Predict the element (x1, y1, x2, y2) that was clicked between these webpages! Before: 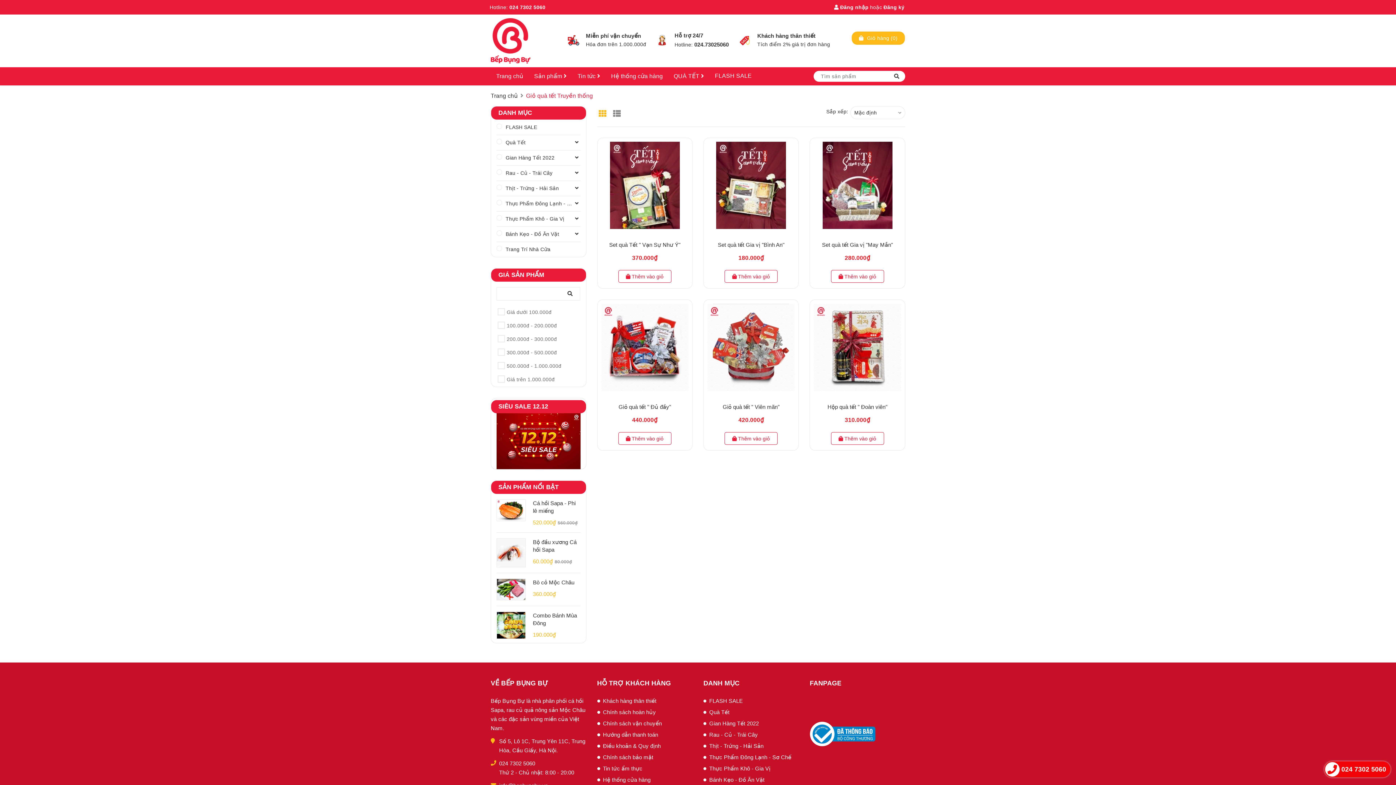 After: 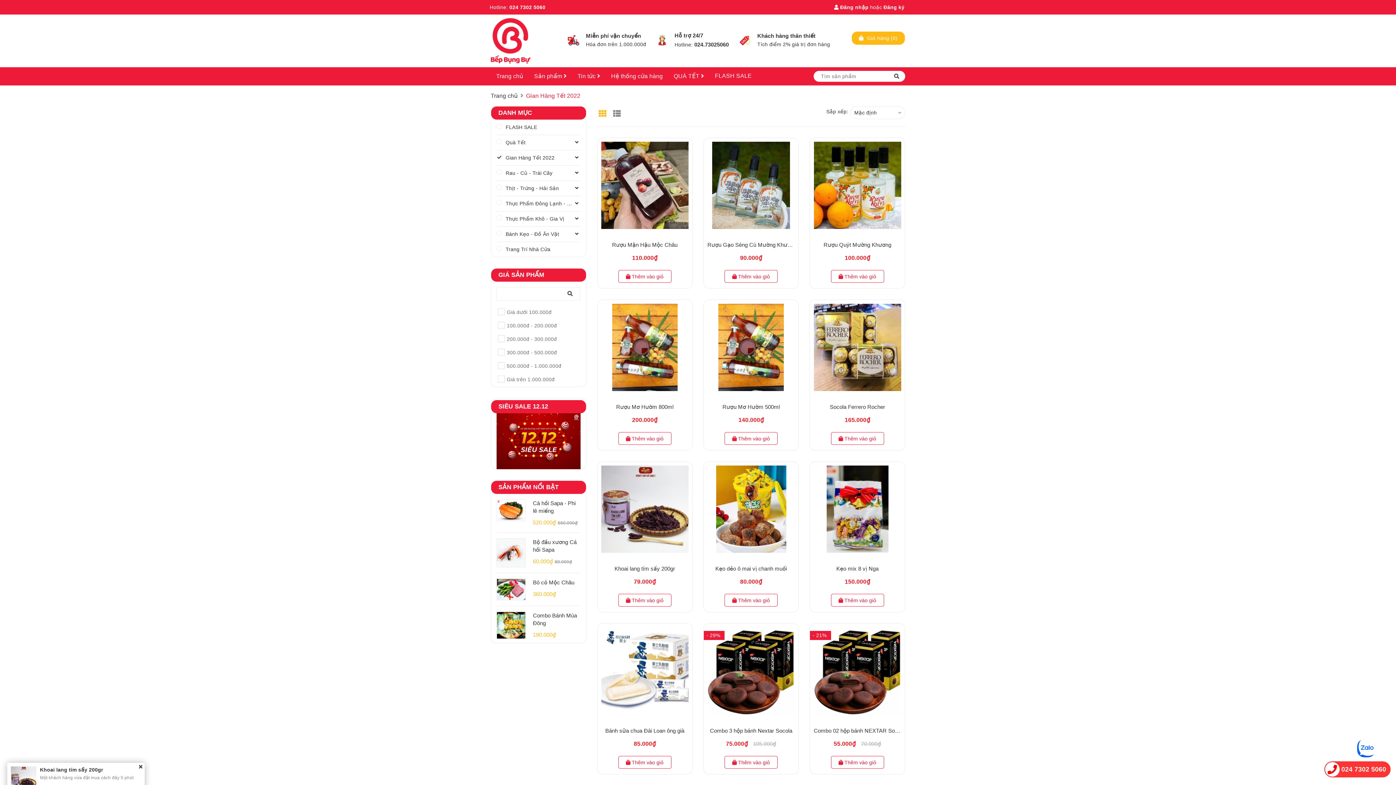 Action: label: Gian Hàng Tết 2022 bbox: (496, 150, 580, 165)